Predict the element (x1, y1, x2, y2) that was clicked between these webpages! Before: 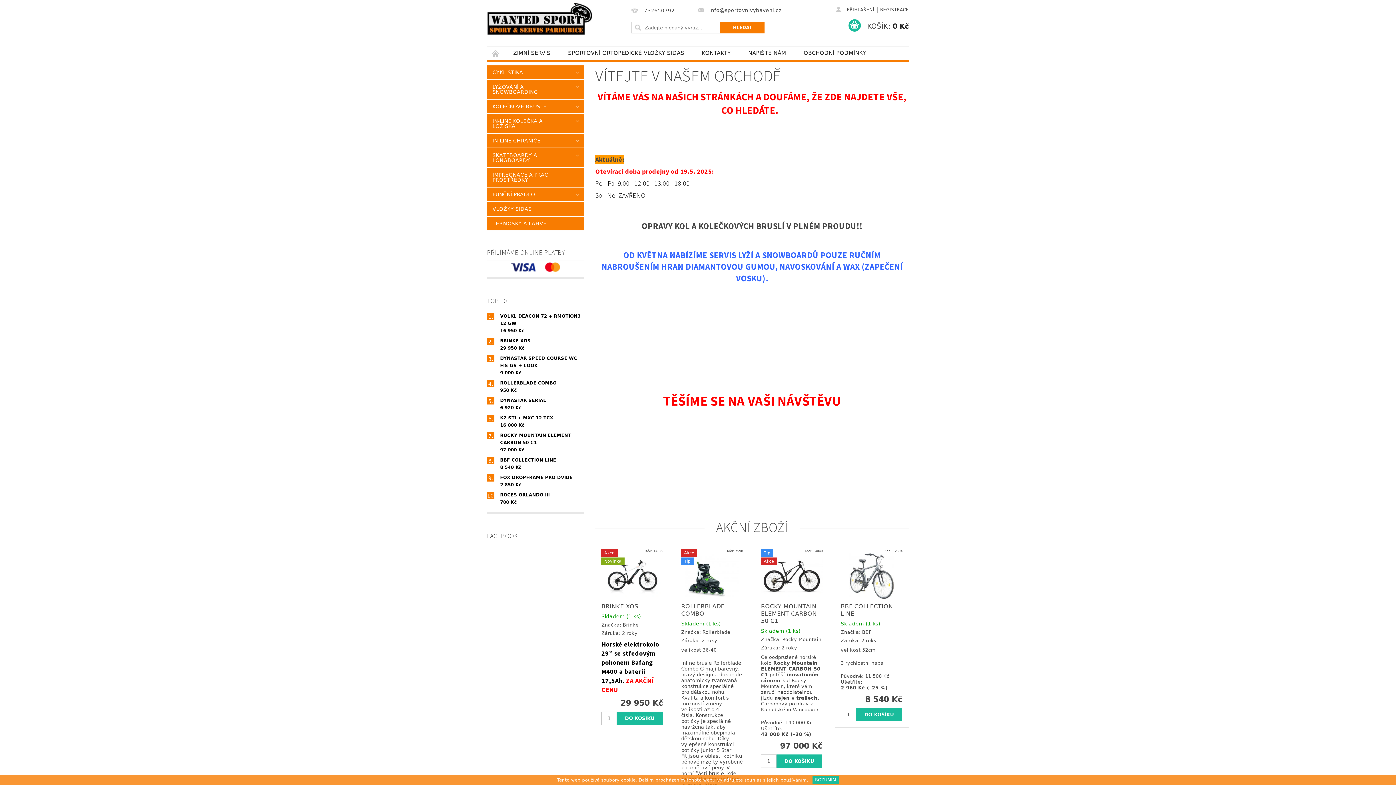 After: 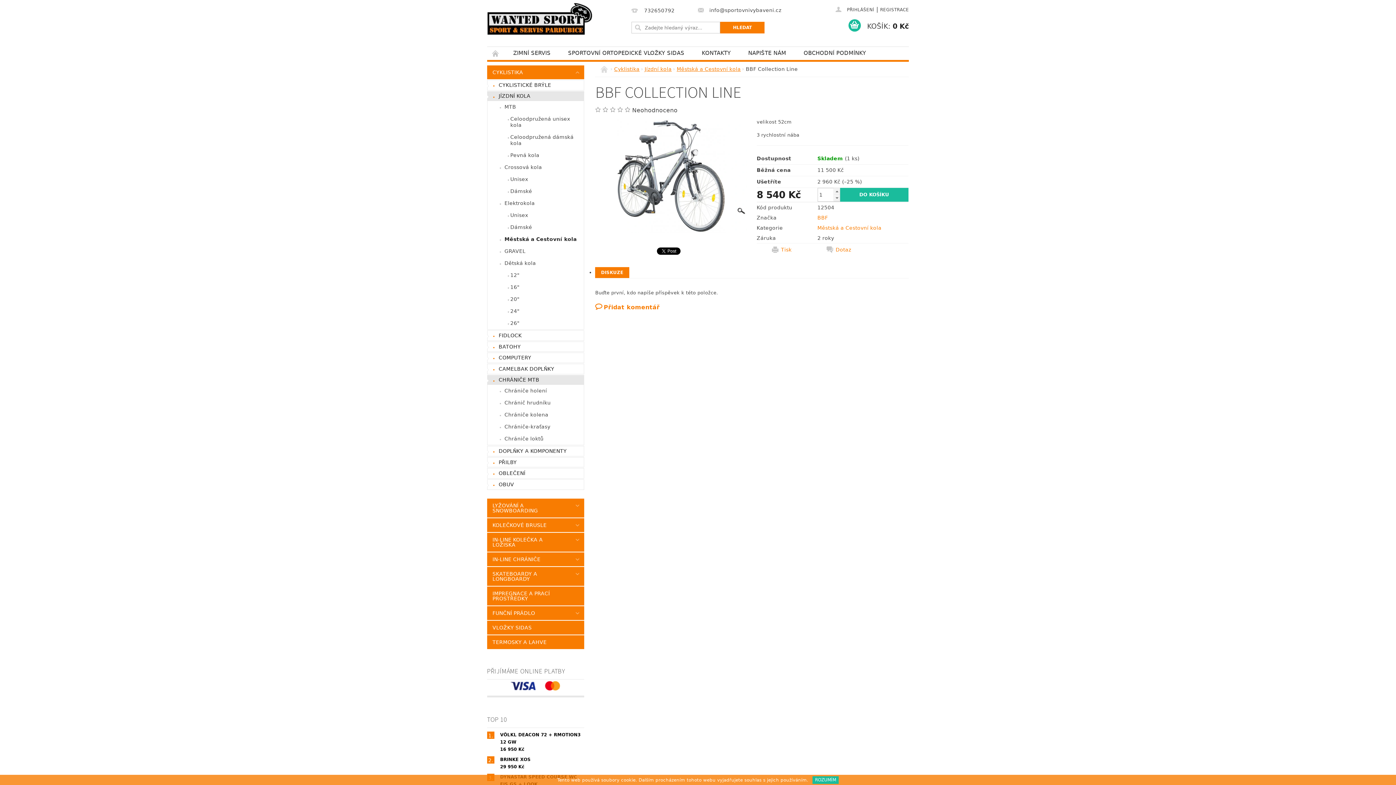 Action: bbox: (840, 573, 902, 578)